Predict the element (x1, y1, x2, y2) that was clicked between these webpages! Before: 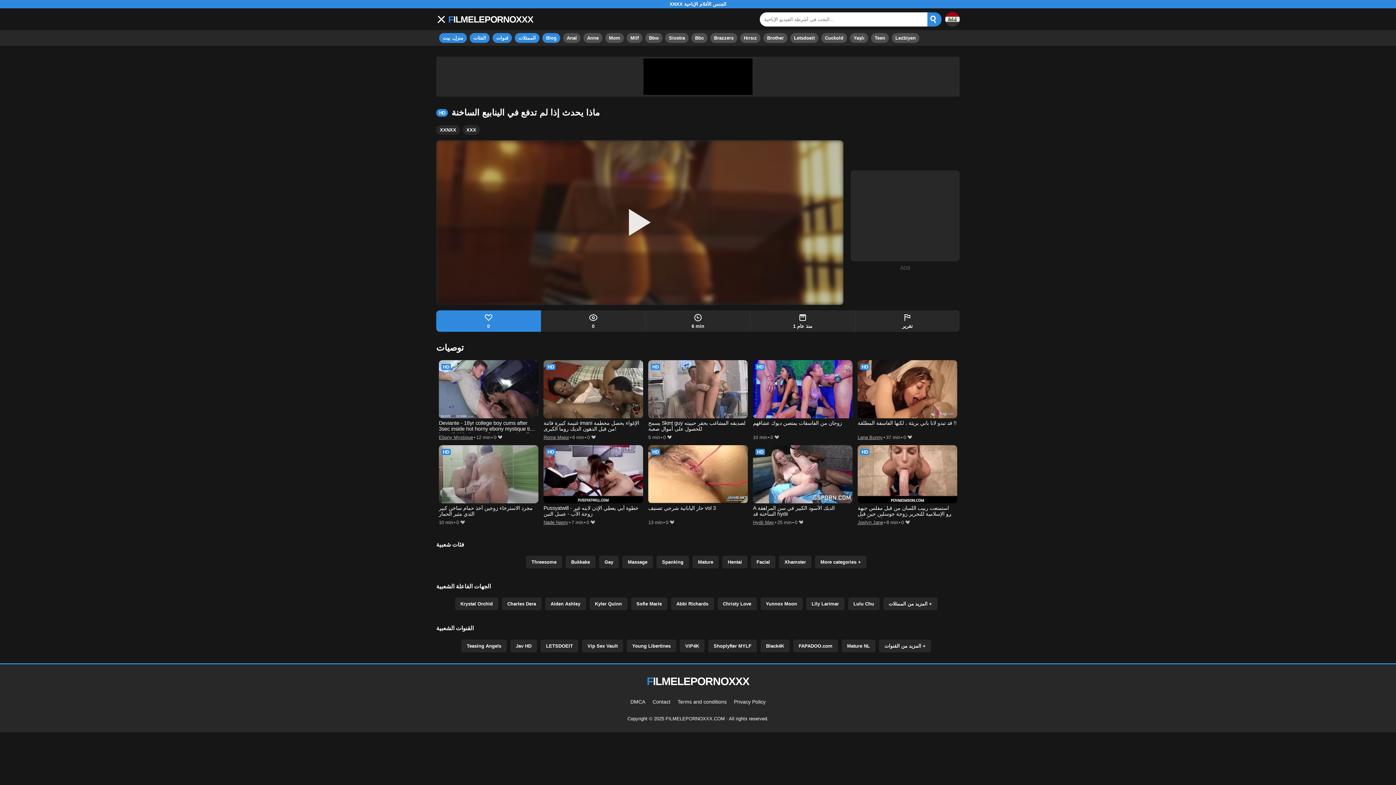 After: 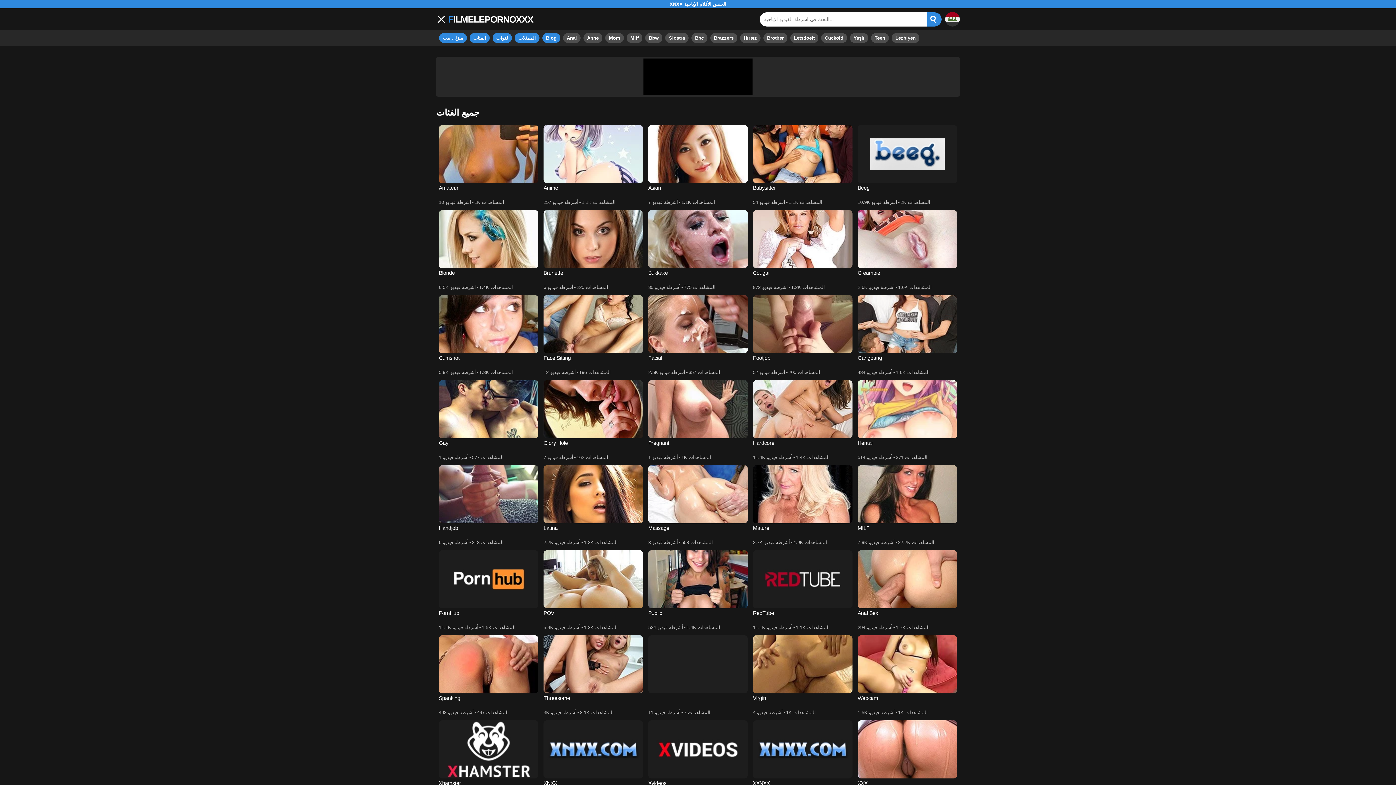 Action: bbox: (815, 556, 866, 568) label: More categories 